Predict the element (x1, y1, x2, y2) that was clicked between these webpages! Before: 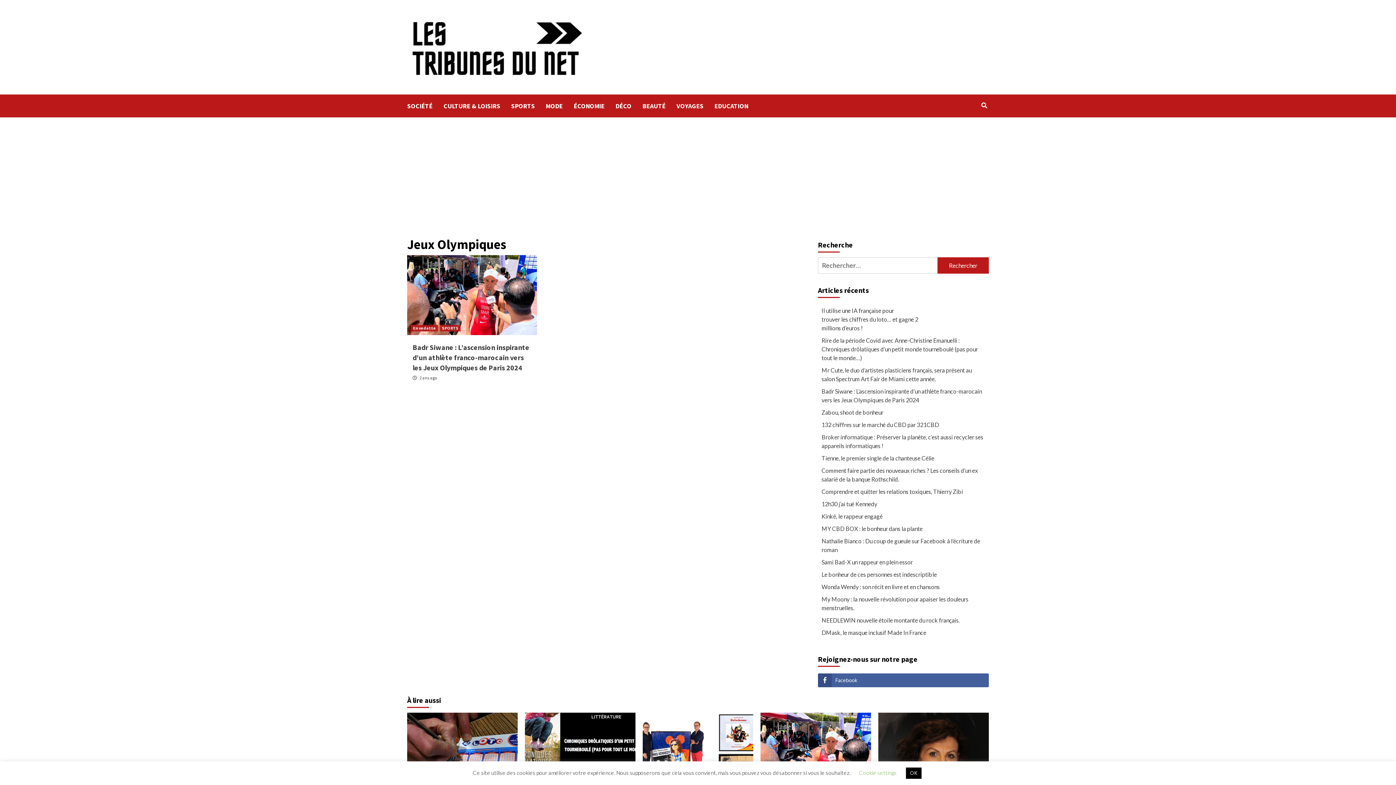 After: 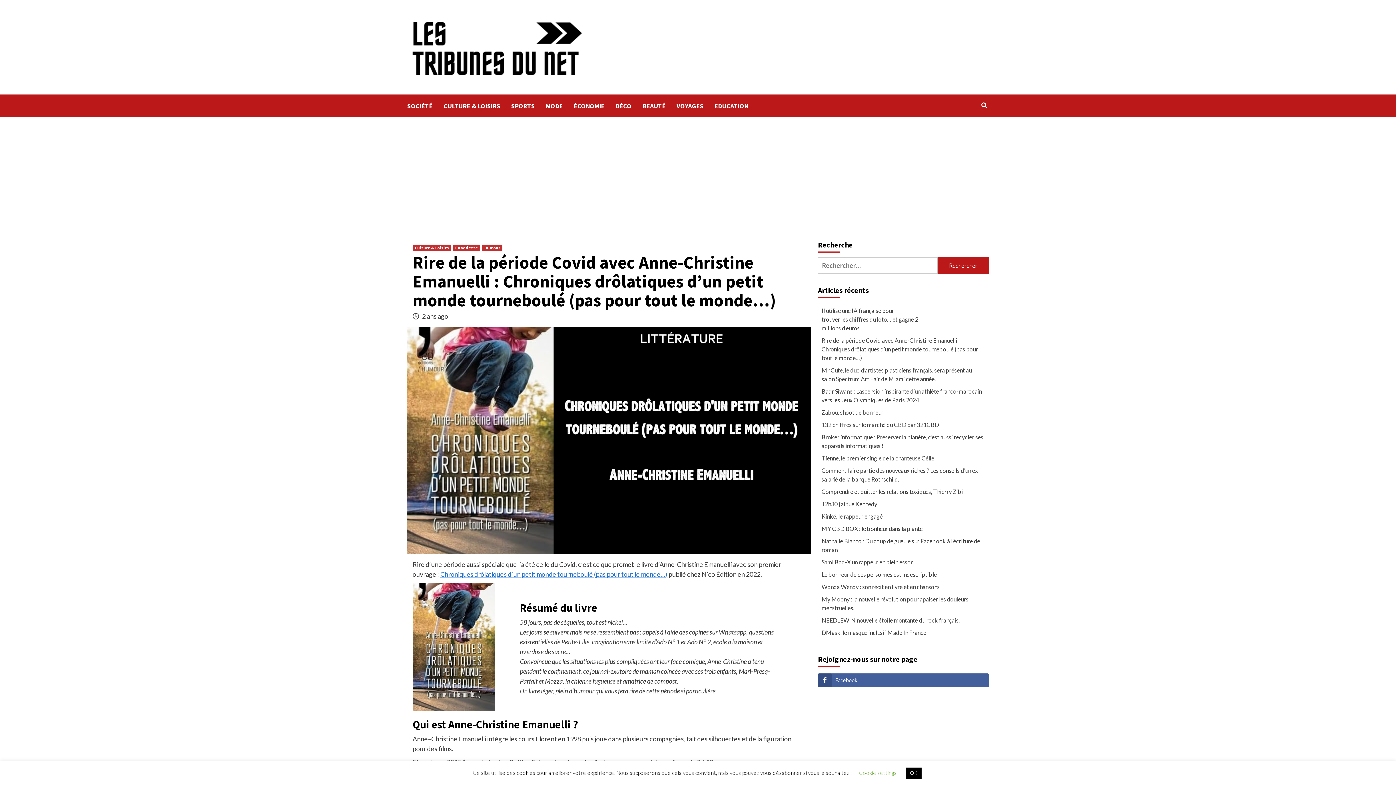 Action: label: Rire de la période Covid avec Anne-Christine Emanuelli : Chroniques drôlatiques d’un petit monde tourneboulé (pas pour tout le monde…) bbox: (821, 336, 985, 366)